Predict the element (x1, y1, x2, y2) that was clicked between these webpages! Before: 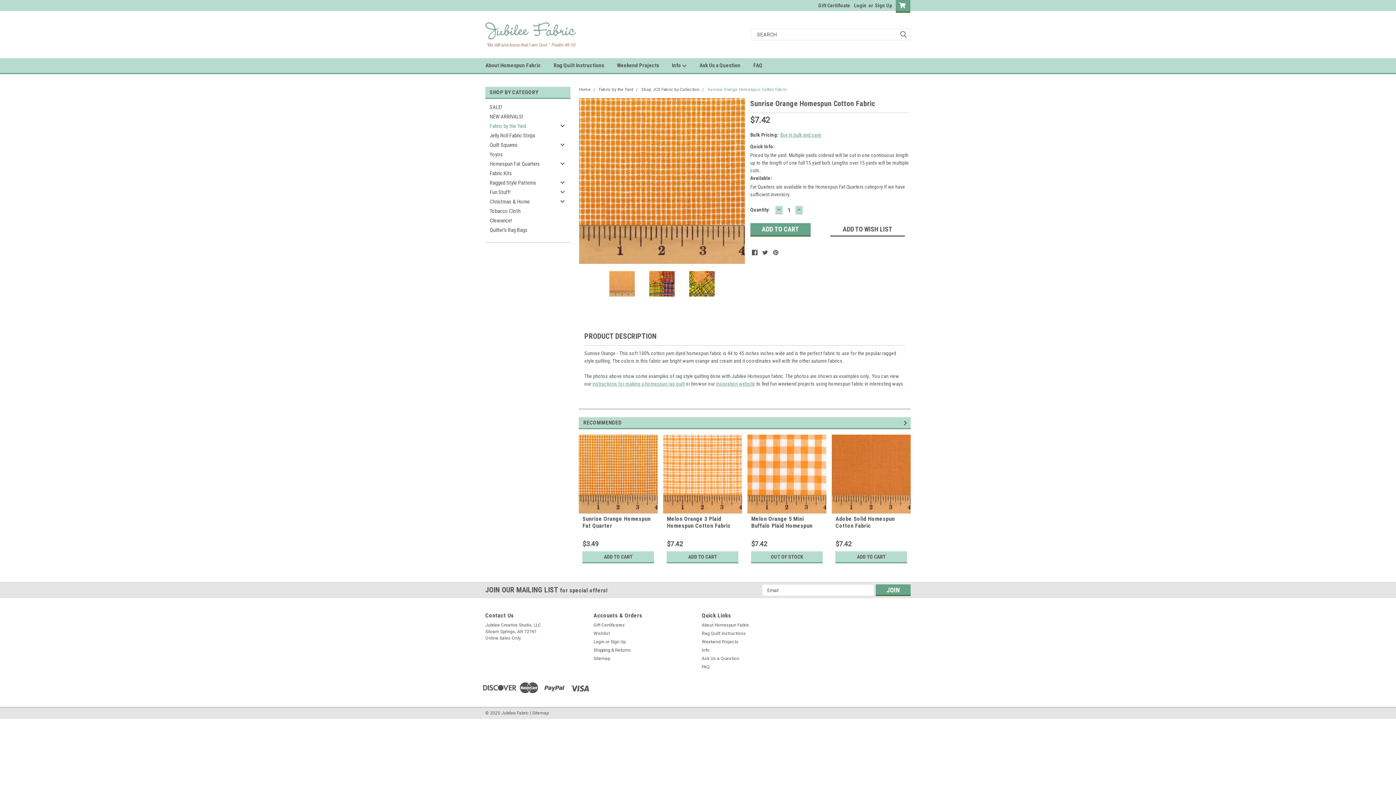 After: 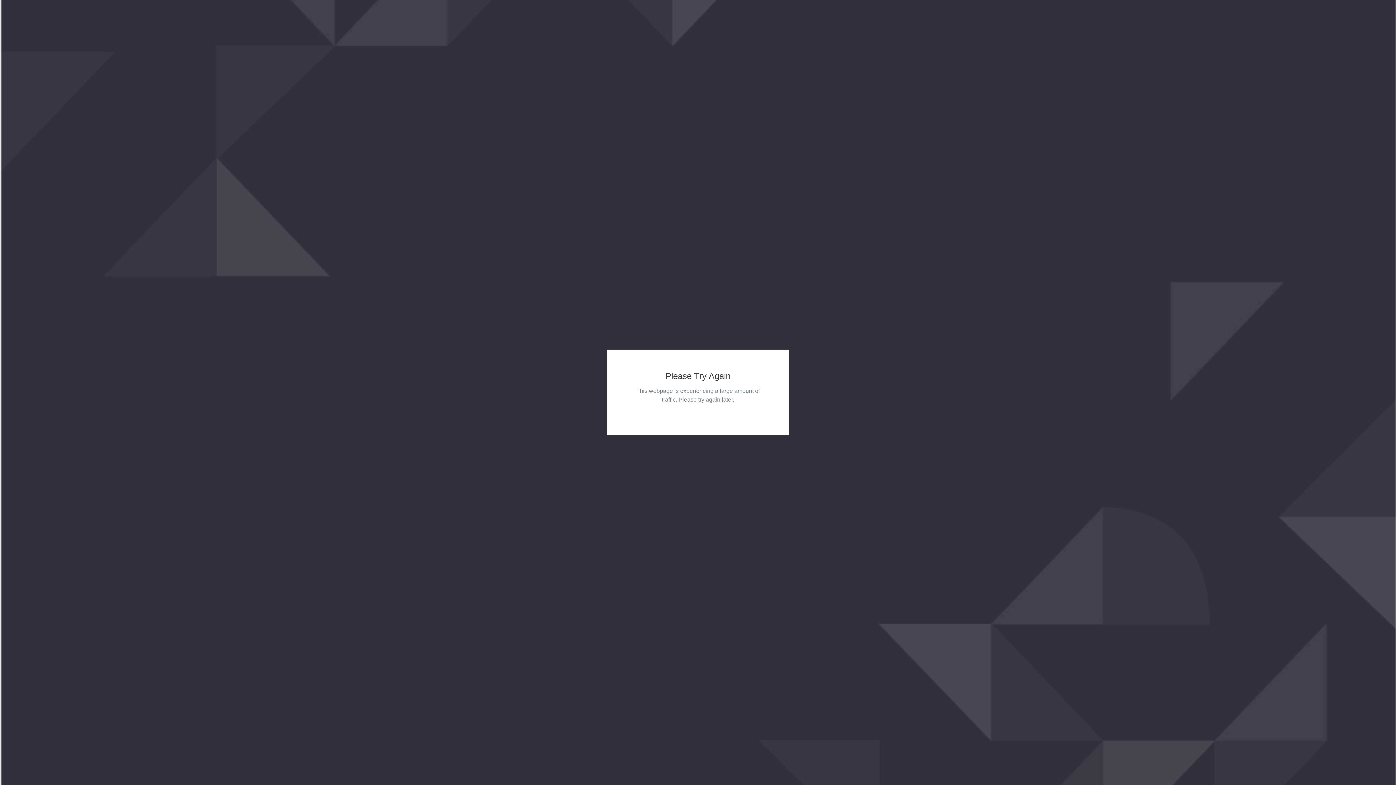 Action: bbox: (485, 206, 557, 216) label: Tobacco Cloth